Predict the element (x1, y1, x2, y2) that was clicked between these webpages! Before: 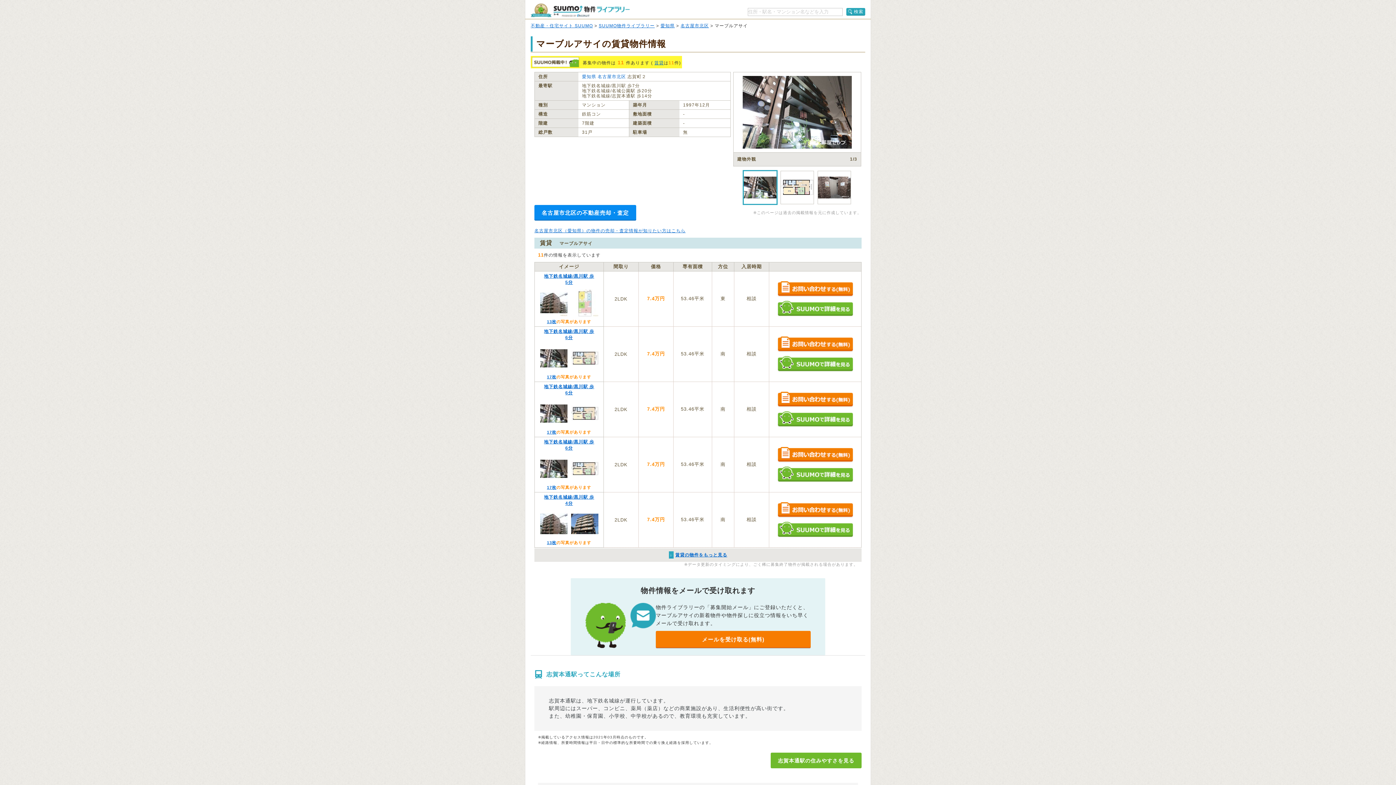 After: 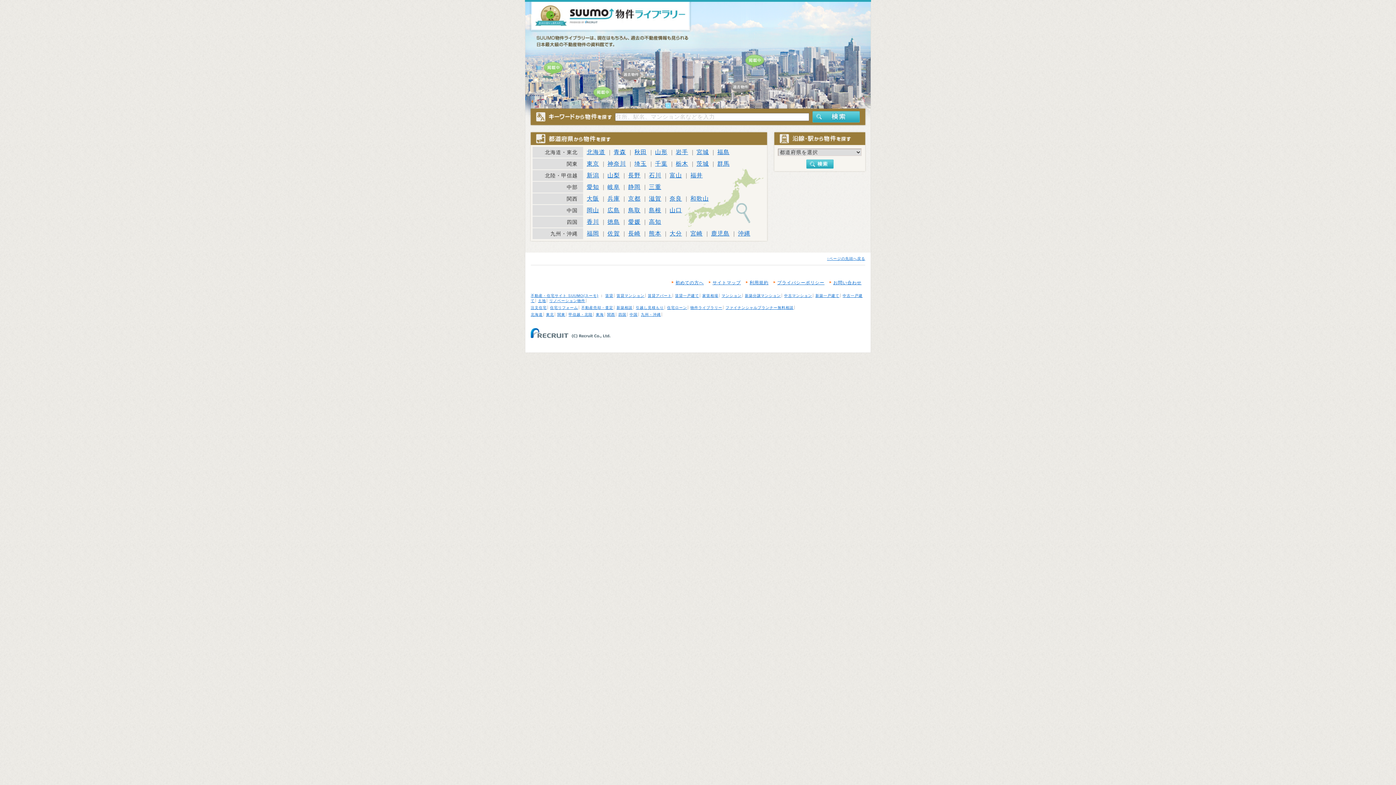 Action: label: SUUMO（スーモ）物件ライブラリー bbox: (530, 3, 629, 17)